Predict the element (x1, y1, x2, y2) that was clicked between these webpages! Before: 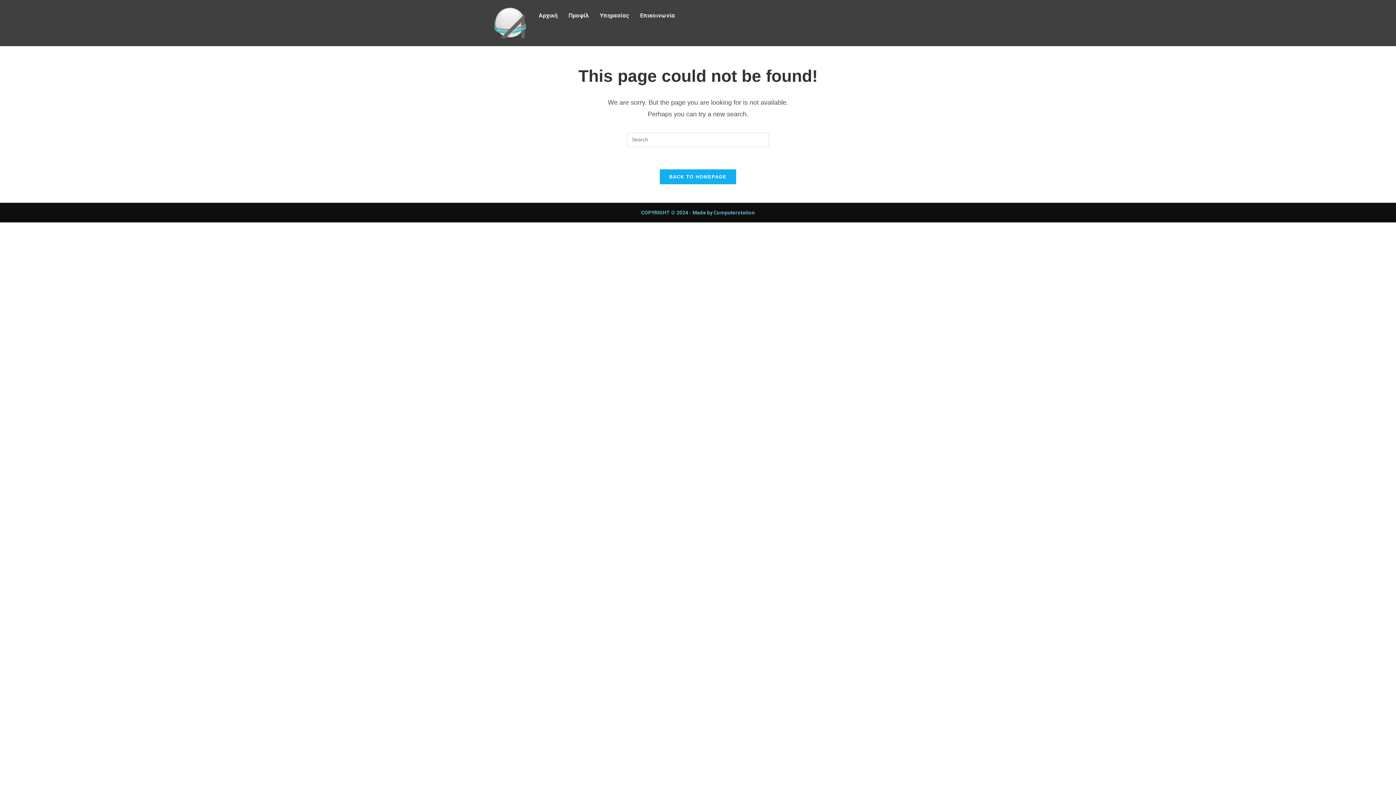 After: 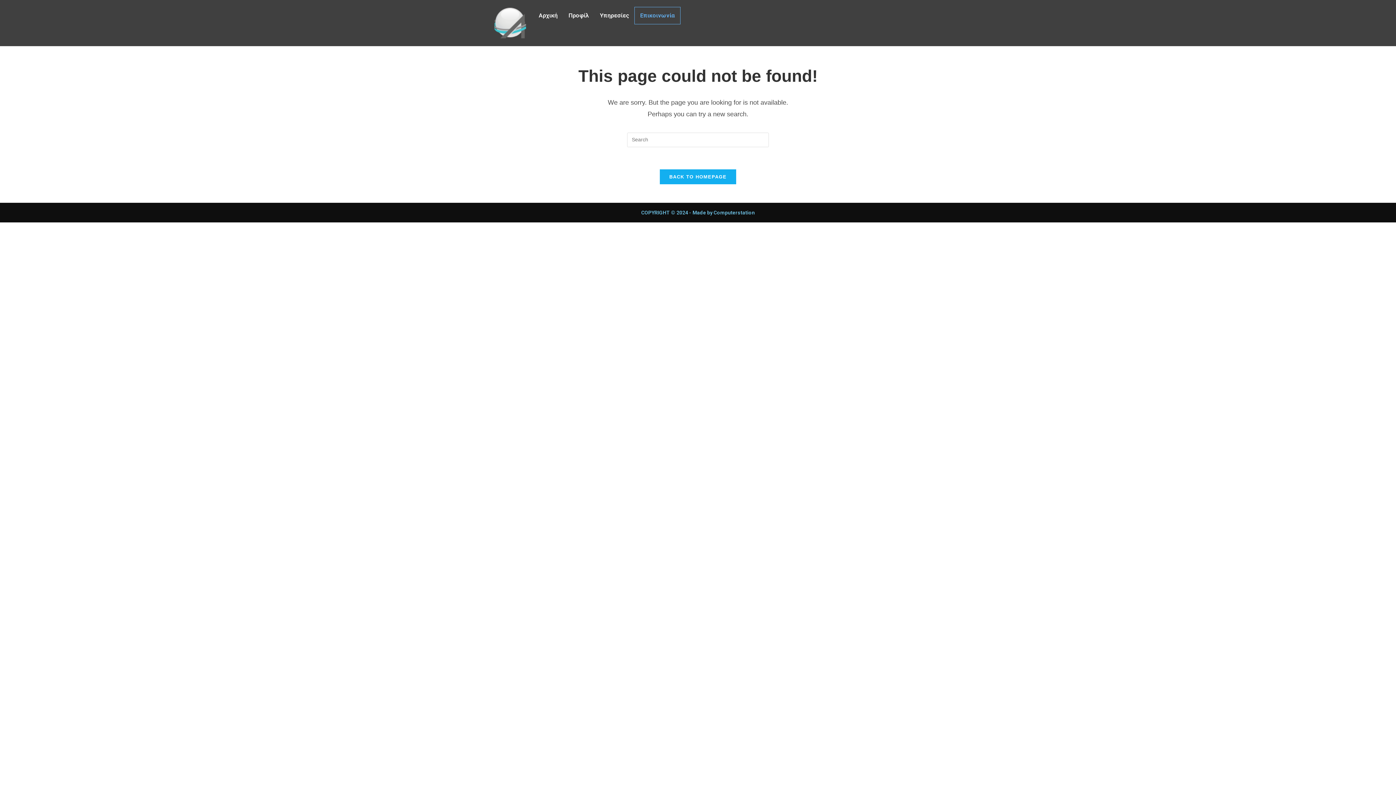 Action: label: Επικοινωνία bbox: (634, 7, 680, 24)